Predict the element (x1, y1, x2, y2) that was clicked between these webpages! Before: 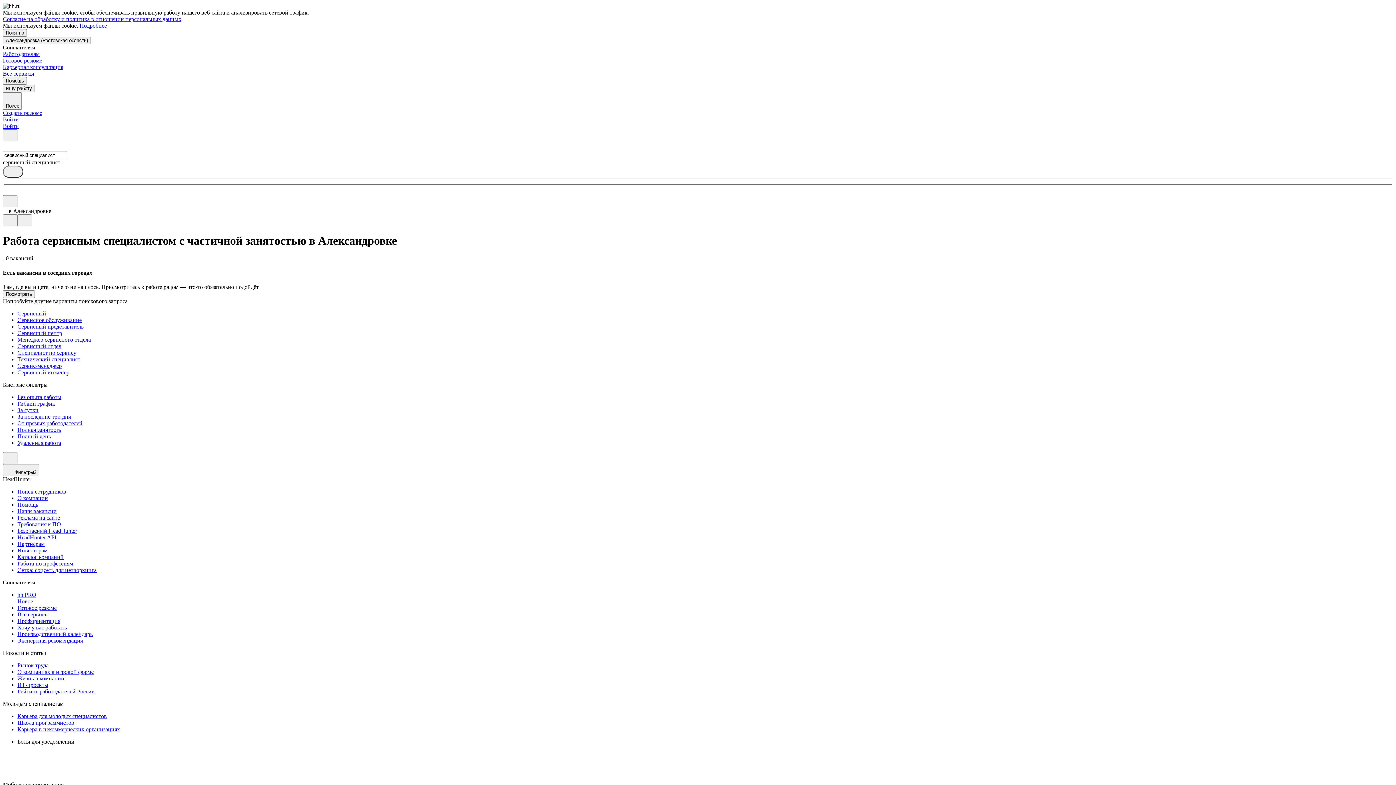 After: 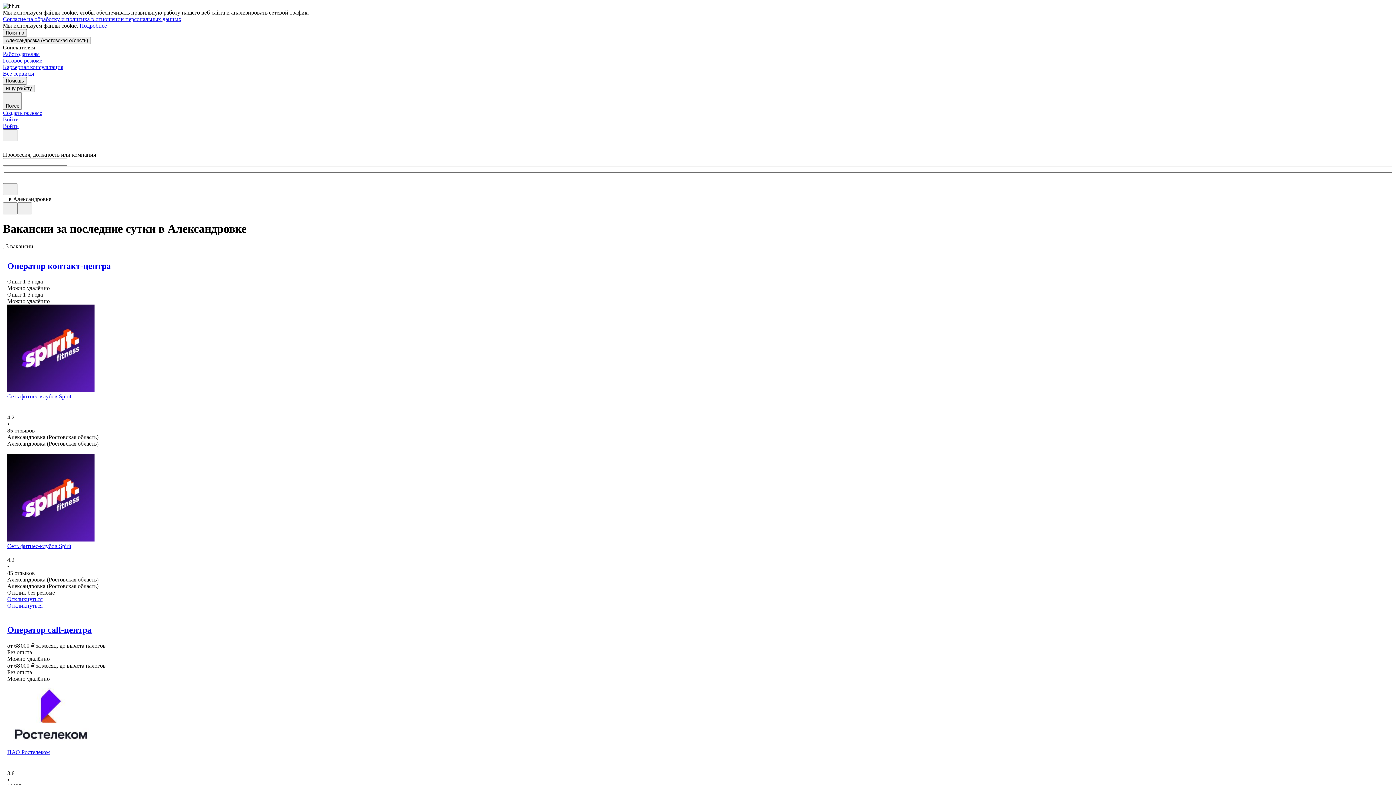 Action: bbox: (17, 407, 1393, 413) label: За сутки